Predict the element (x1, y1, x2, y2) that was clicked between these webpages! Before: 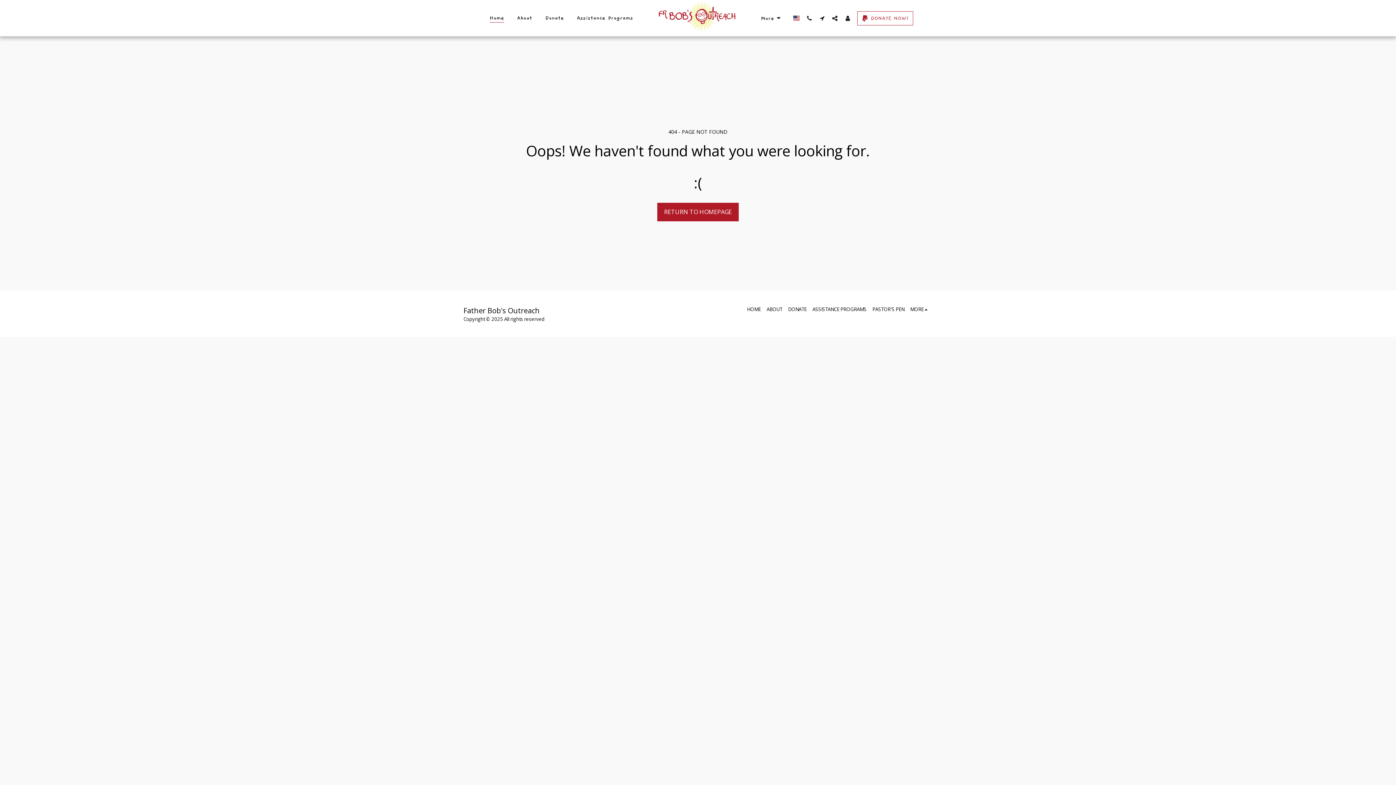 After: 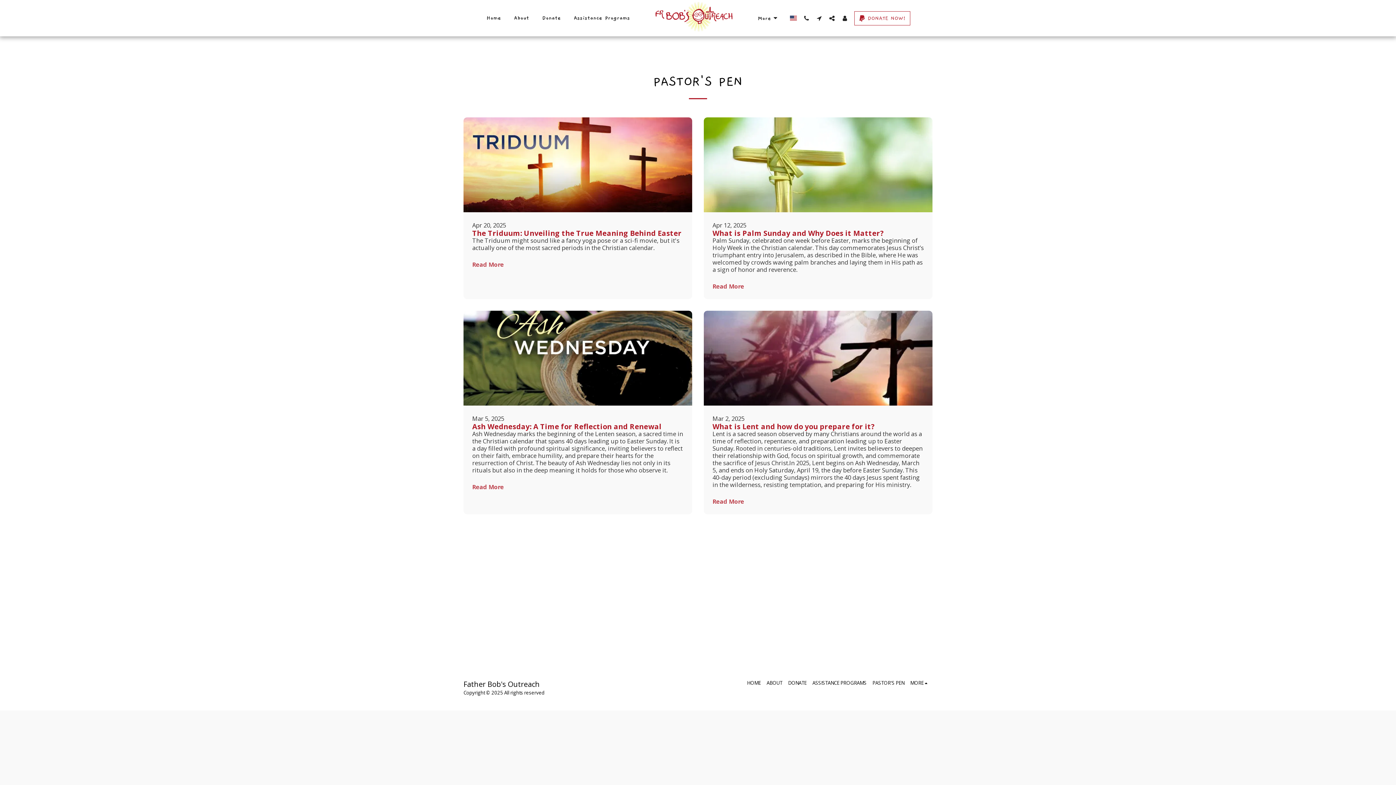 Action: bbox: (872, 305, 904, 313) label: PASTOR'S PEN